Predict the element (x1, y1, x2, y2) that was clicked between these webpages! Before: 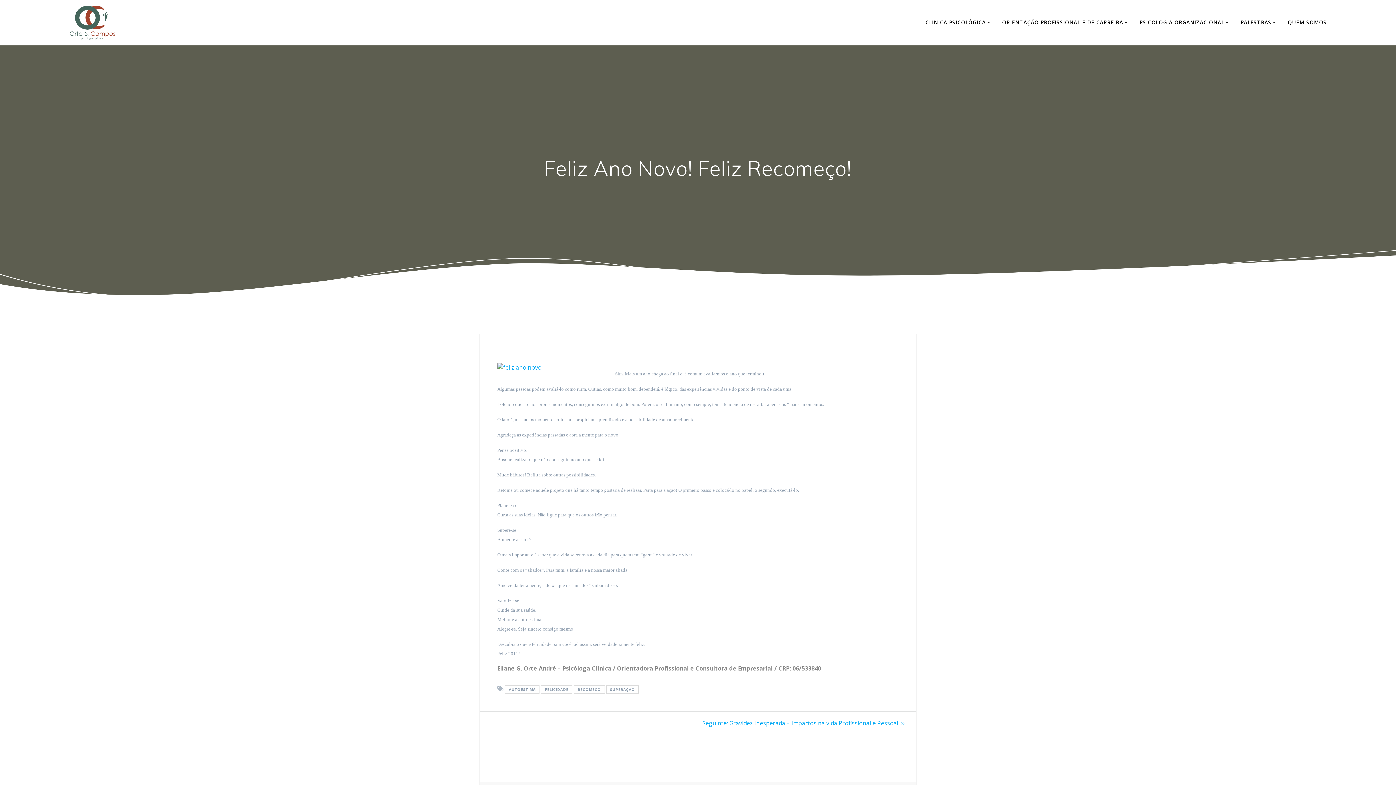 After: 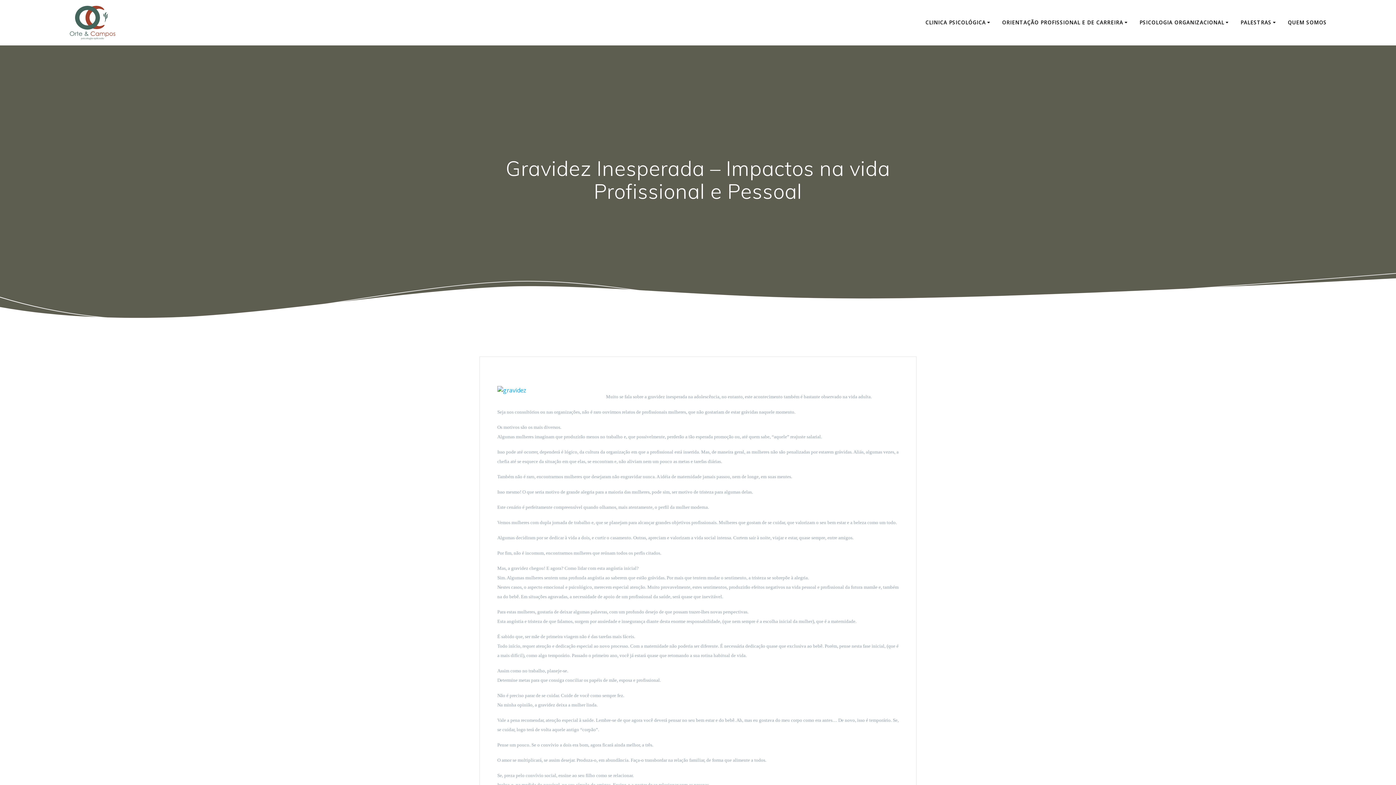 Action: label: Seguinte: 
Post seguinte:
Gravidez Inesperada – Impactos na vida Profissional e Pessoal bbox: (702, 719, 904, 727)